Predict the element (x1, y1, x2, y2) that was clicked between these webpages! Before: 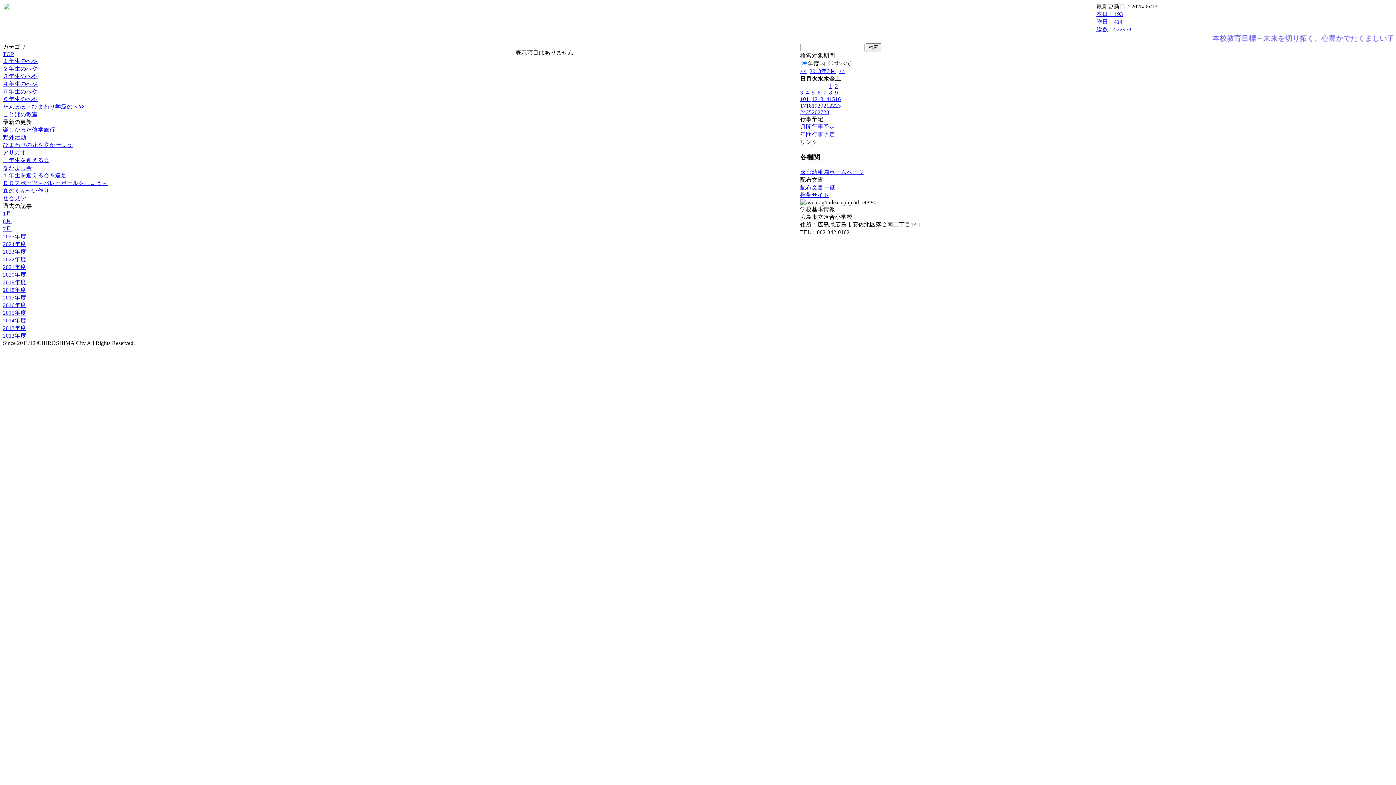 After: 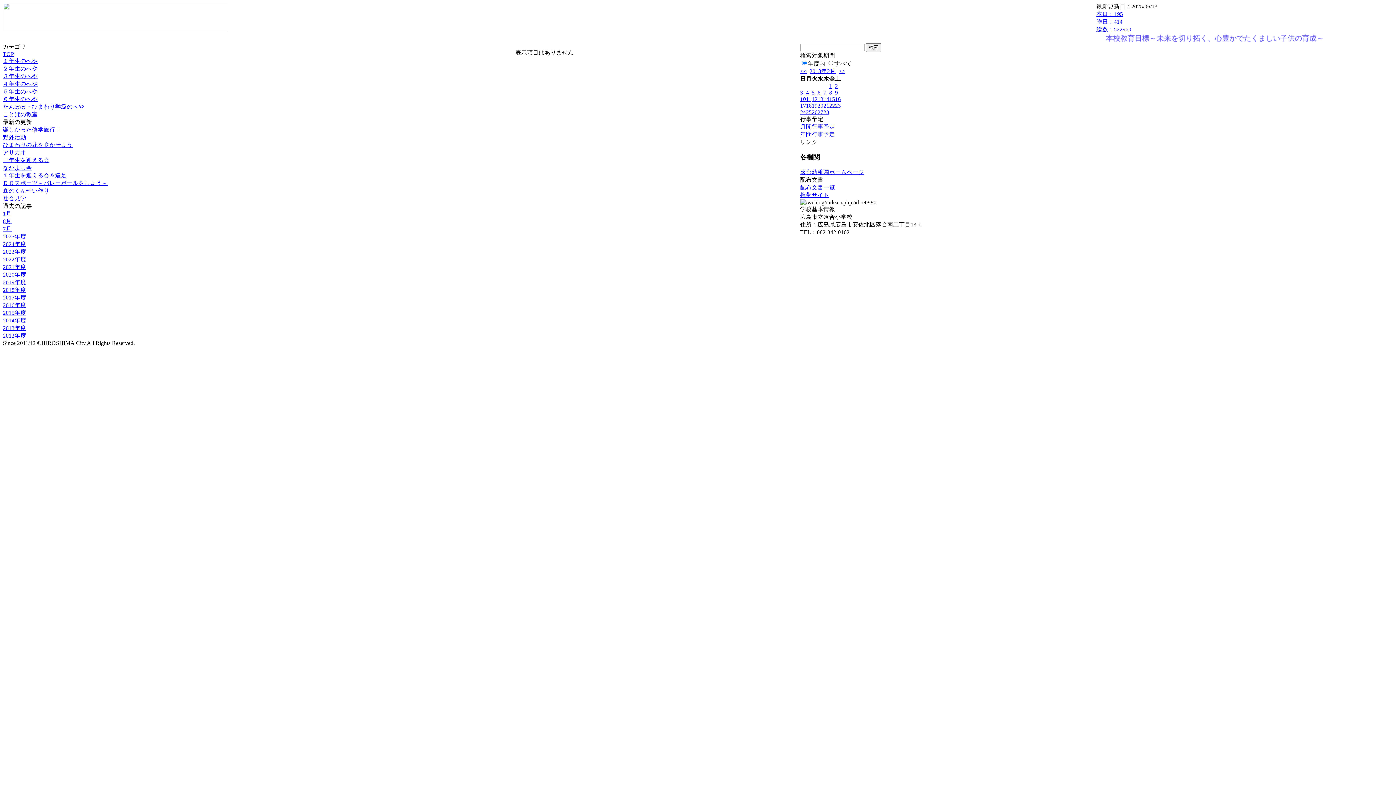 Action: label: 7月 bbox: (2, 225, 11, 232)